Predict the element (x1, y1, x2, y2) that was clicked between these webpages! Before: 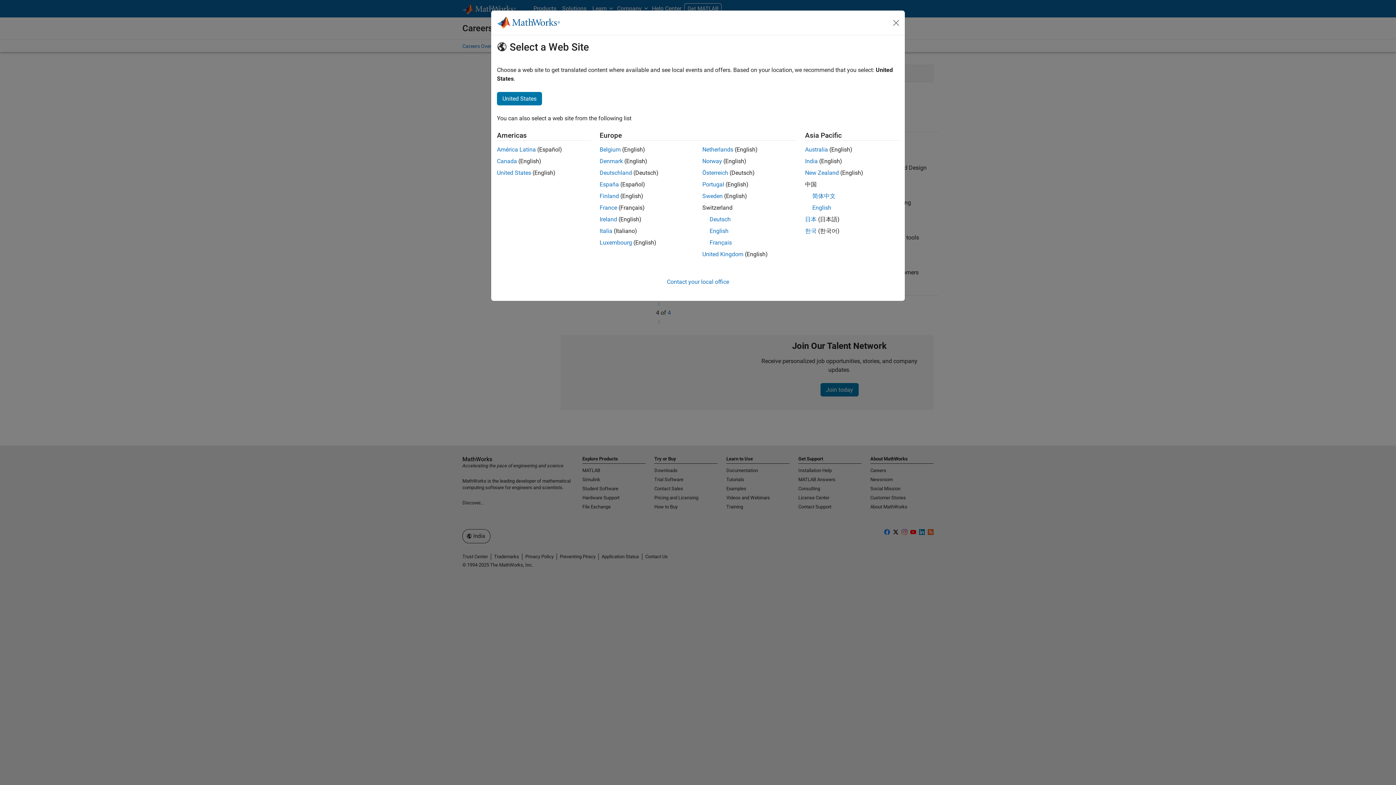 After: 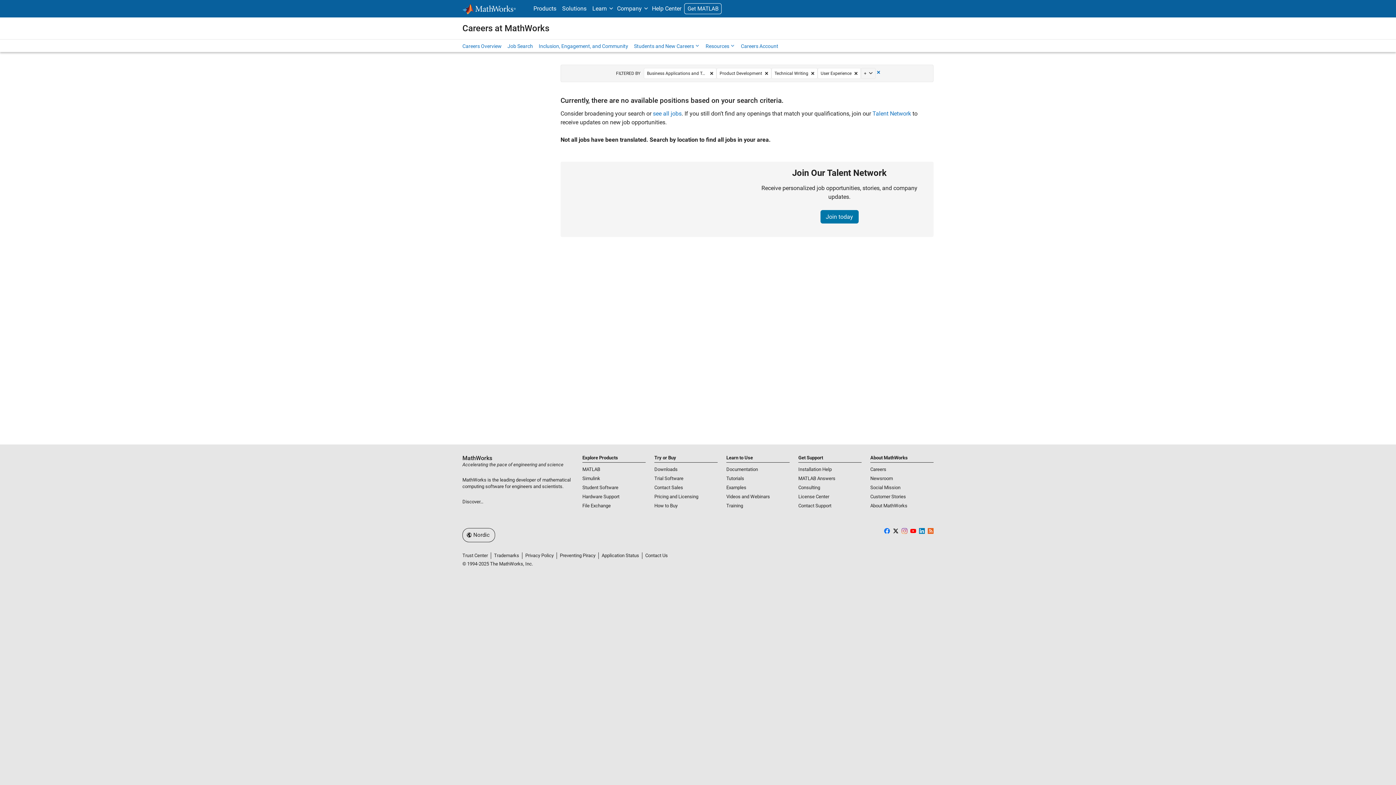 Action: label: Sweden bbox: (702, 192, 722, 199)